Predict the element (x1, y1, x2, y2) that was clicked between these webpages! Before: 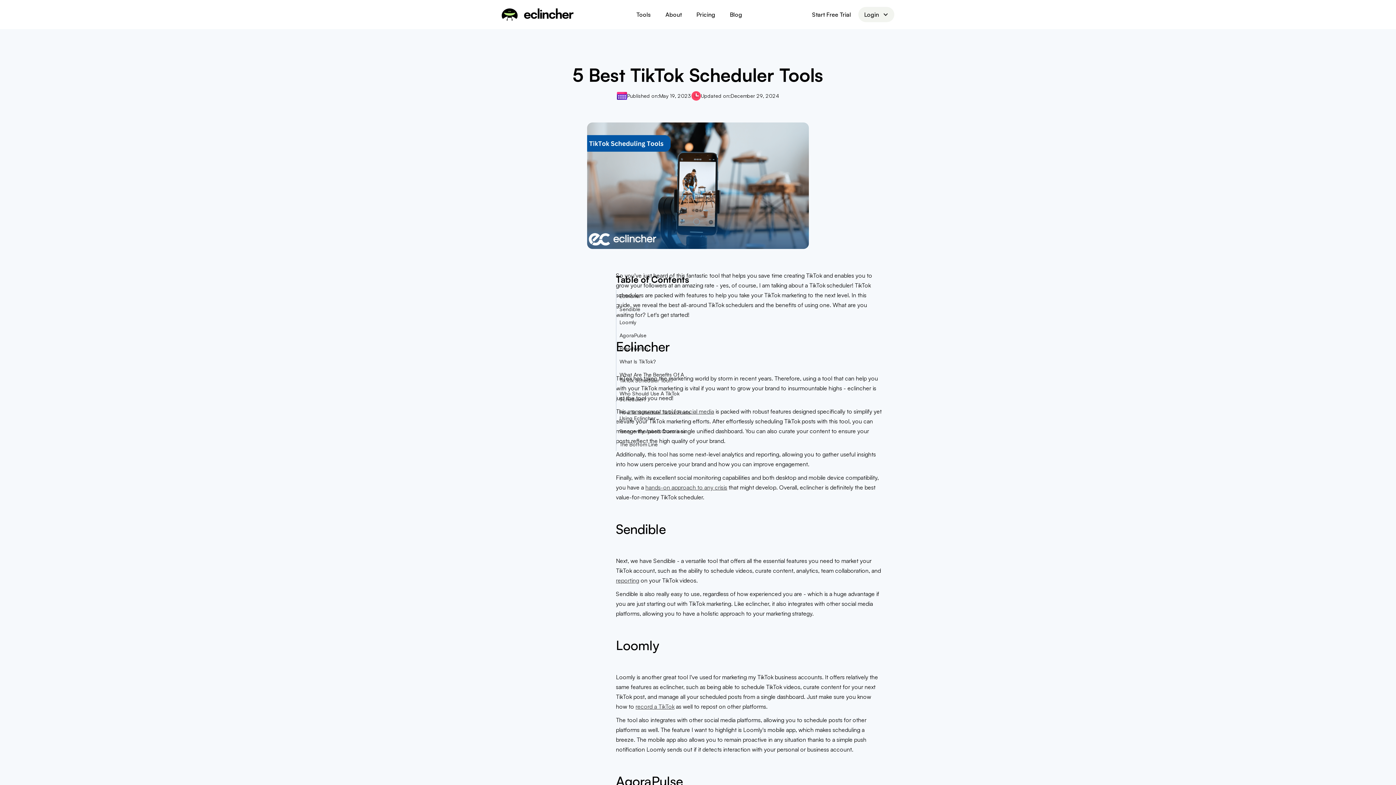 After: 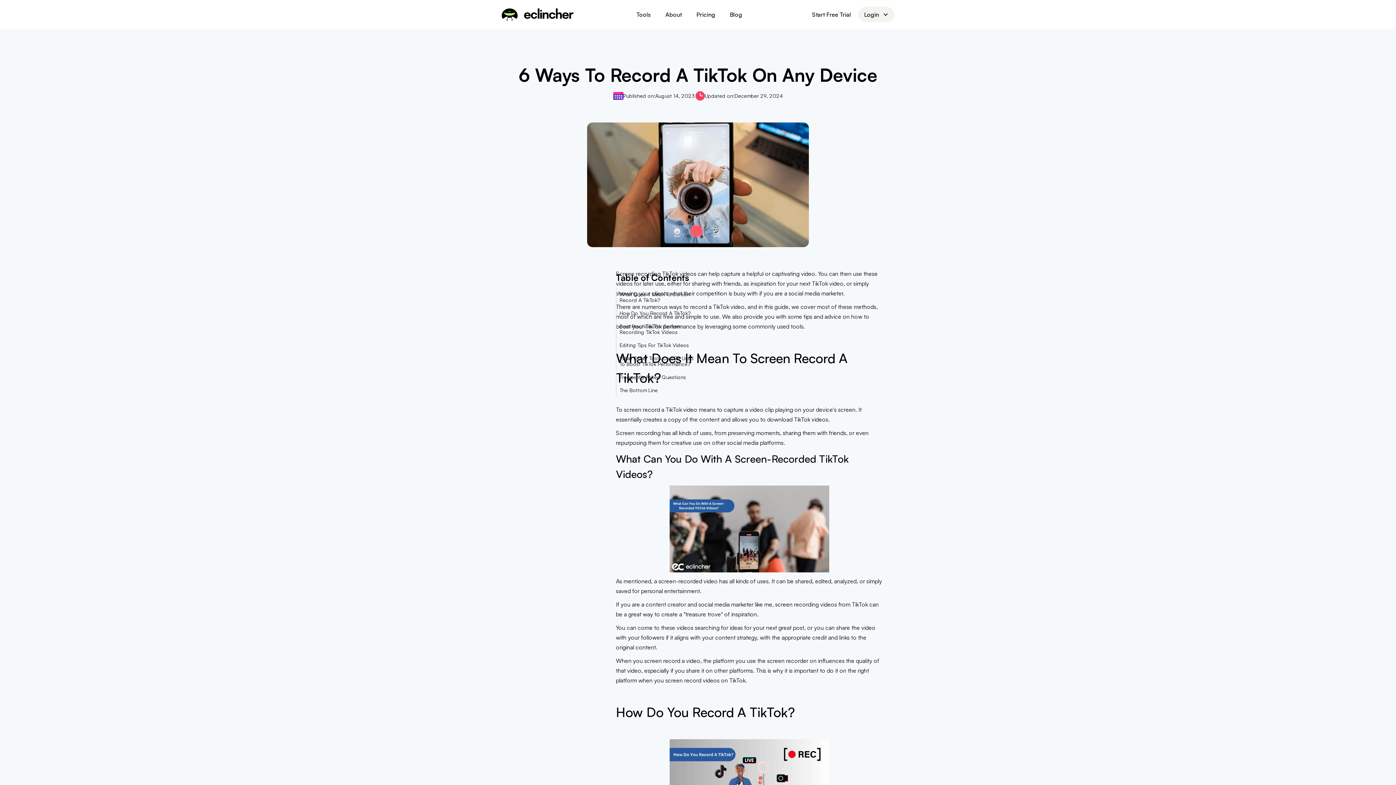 Action: bbox: (635, 703, 674, 710) label: record a TikTok